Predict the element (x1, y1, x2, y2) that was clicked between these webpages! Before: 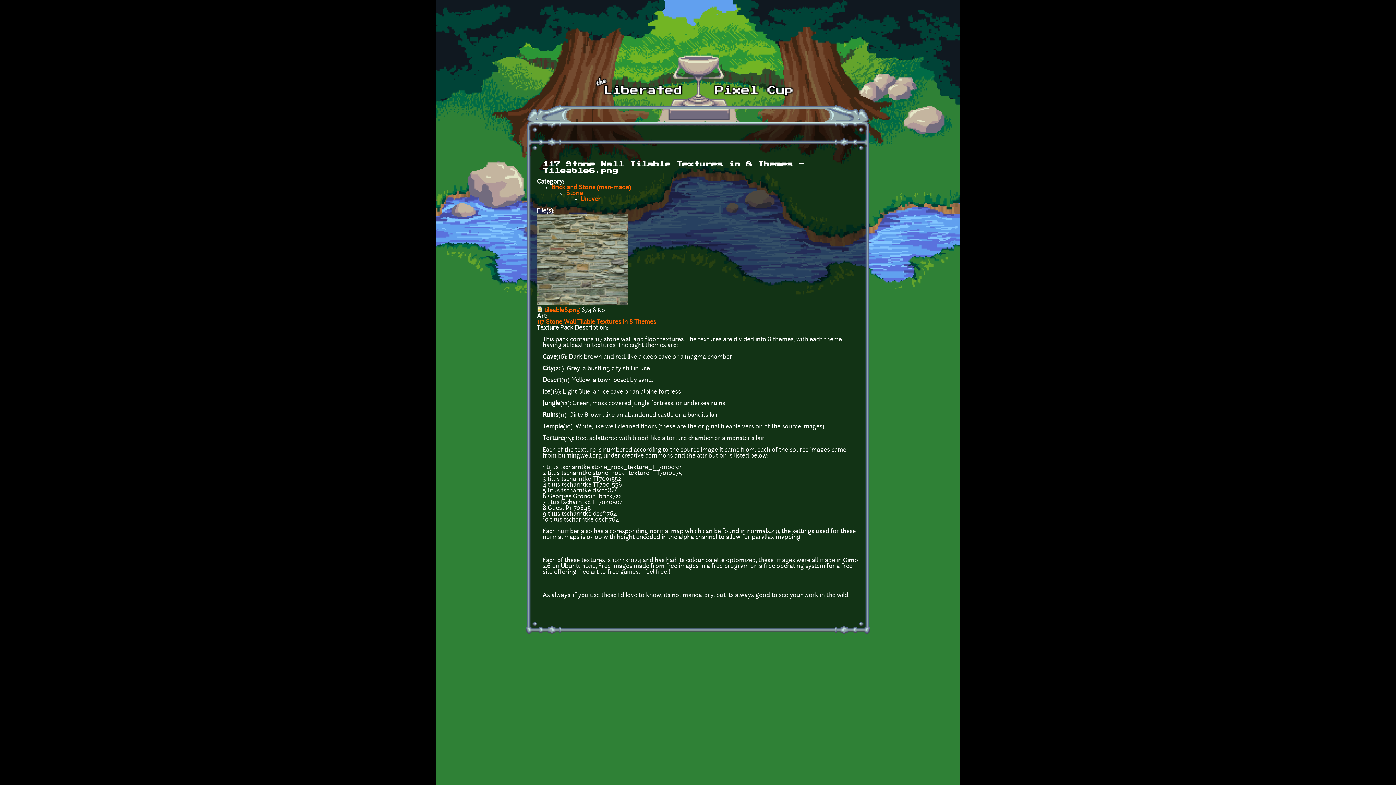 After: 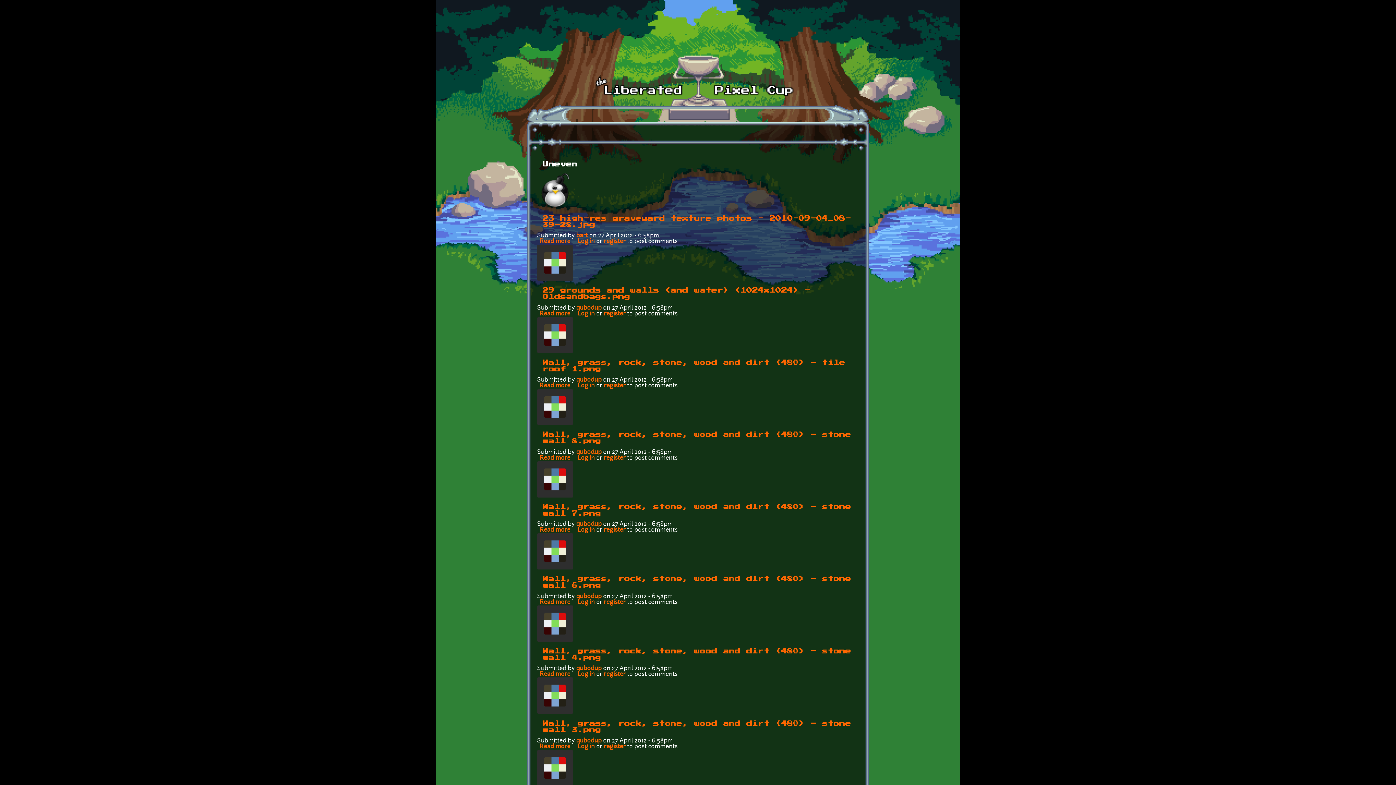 Action: label: Uneven bbox: (580, 196, 601, 202)